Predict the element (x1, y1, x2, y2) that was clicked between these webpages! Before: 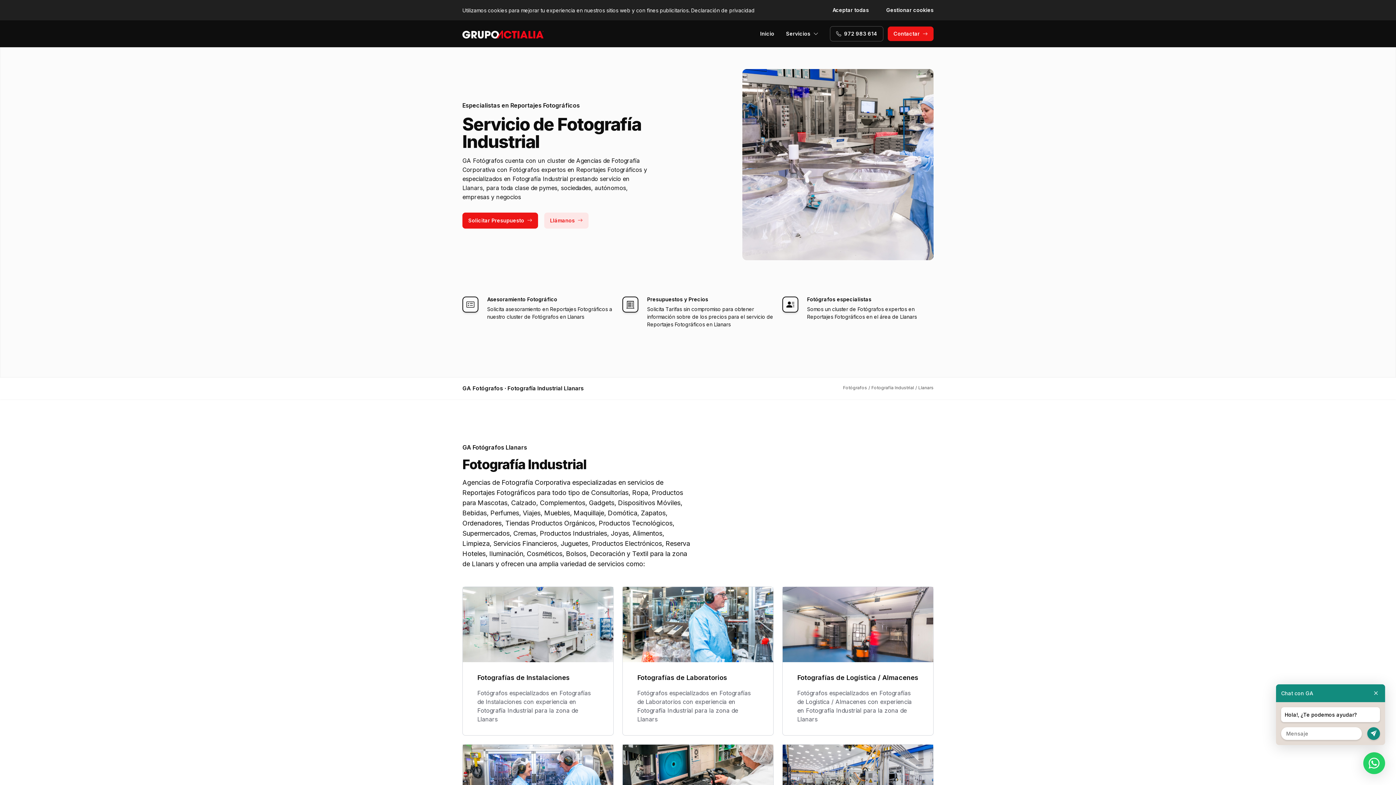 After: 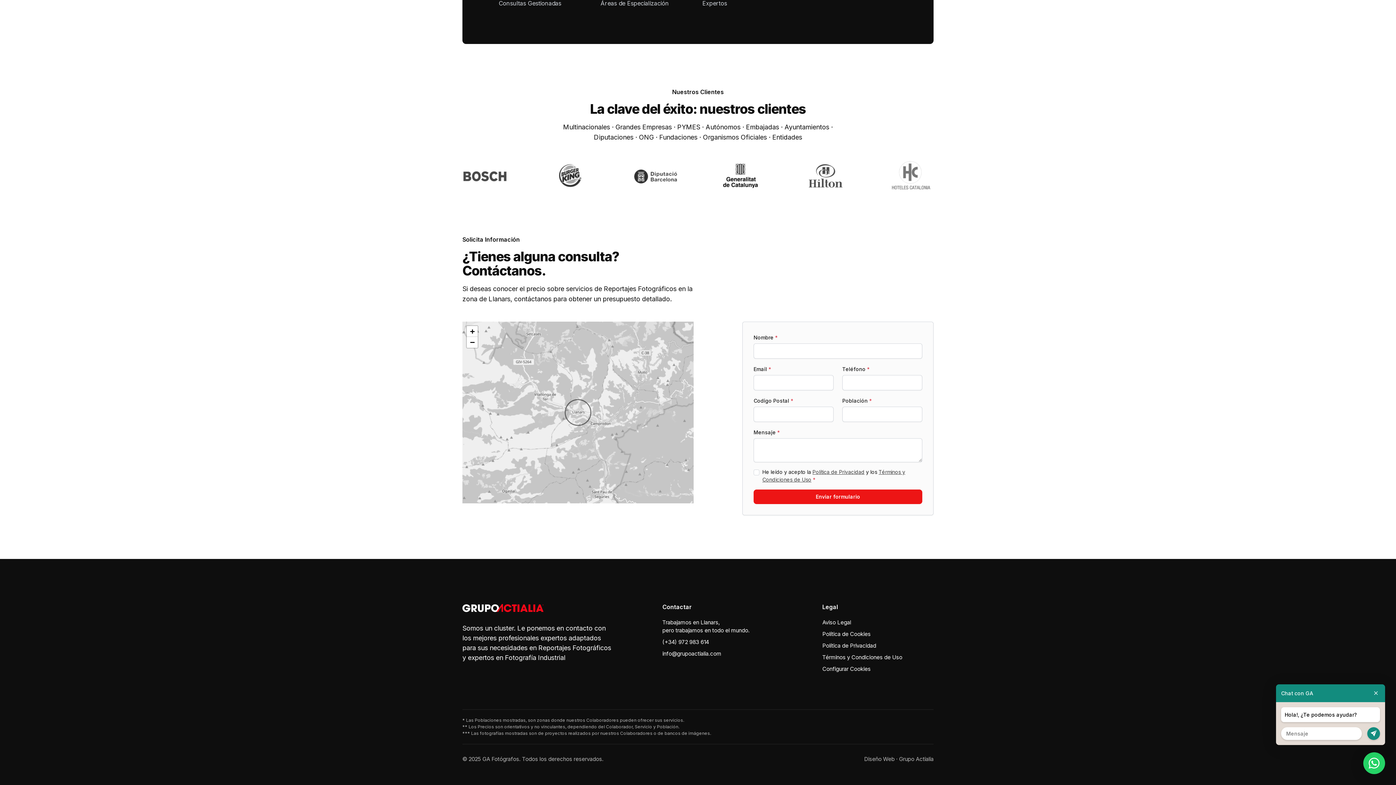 Action: bbox: (462, 212, 538, 228) label: Solicitar Presupuesto